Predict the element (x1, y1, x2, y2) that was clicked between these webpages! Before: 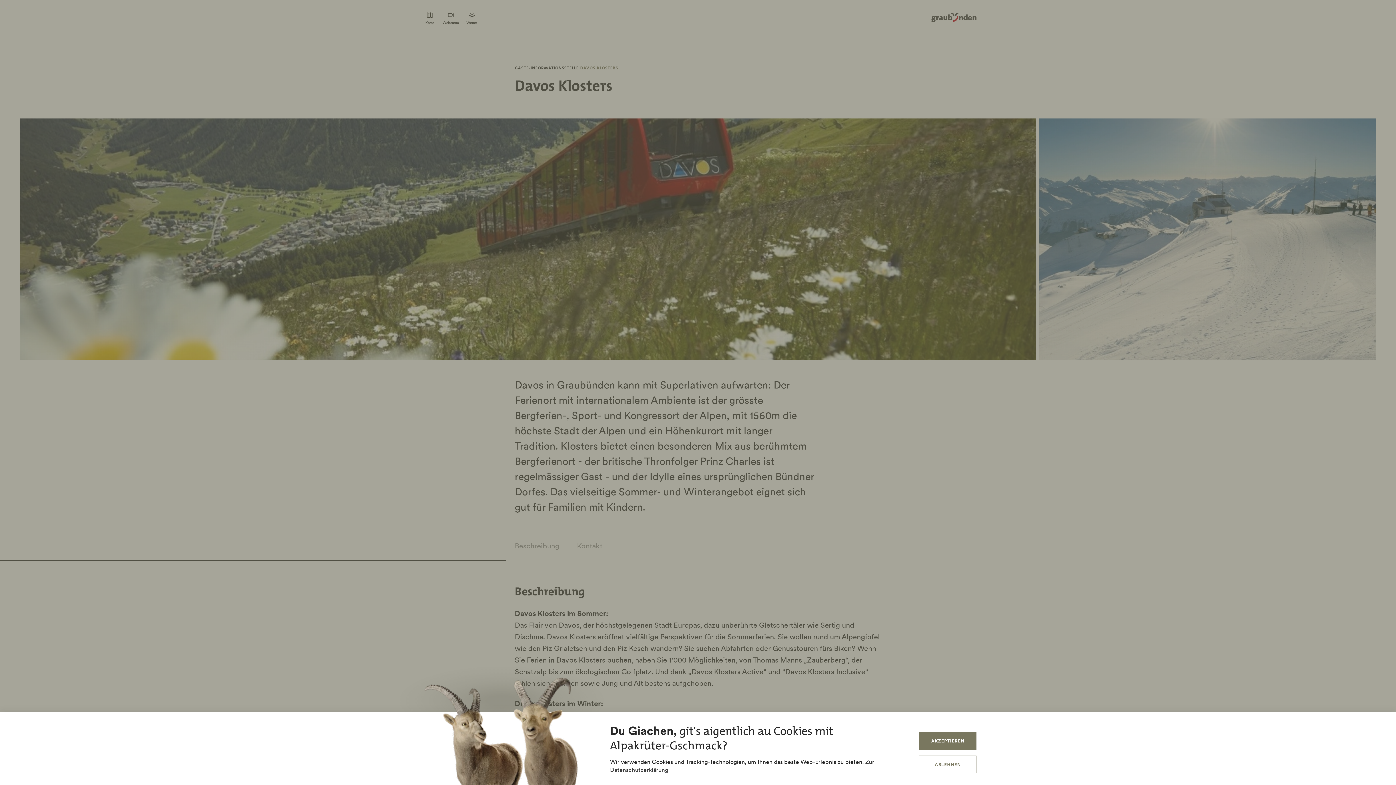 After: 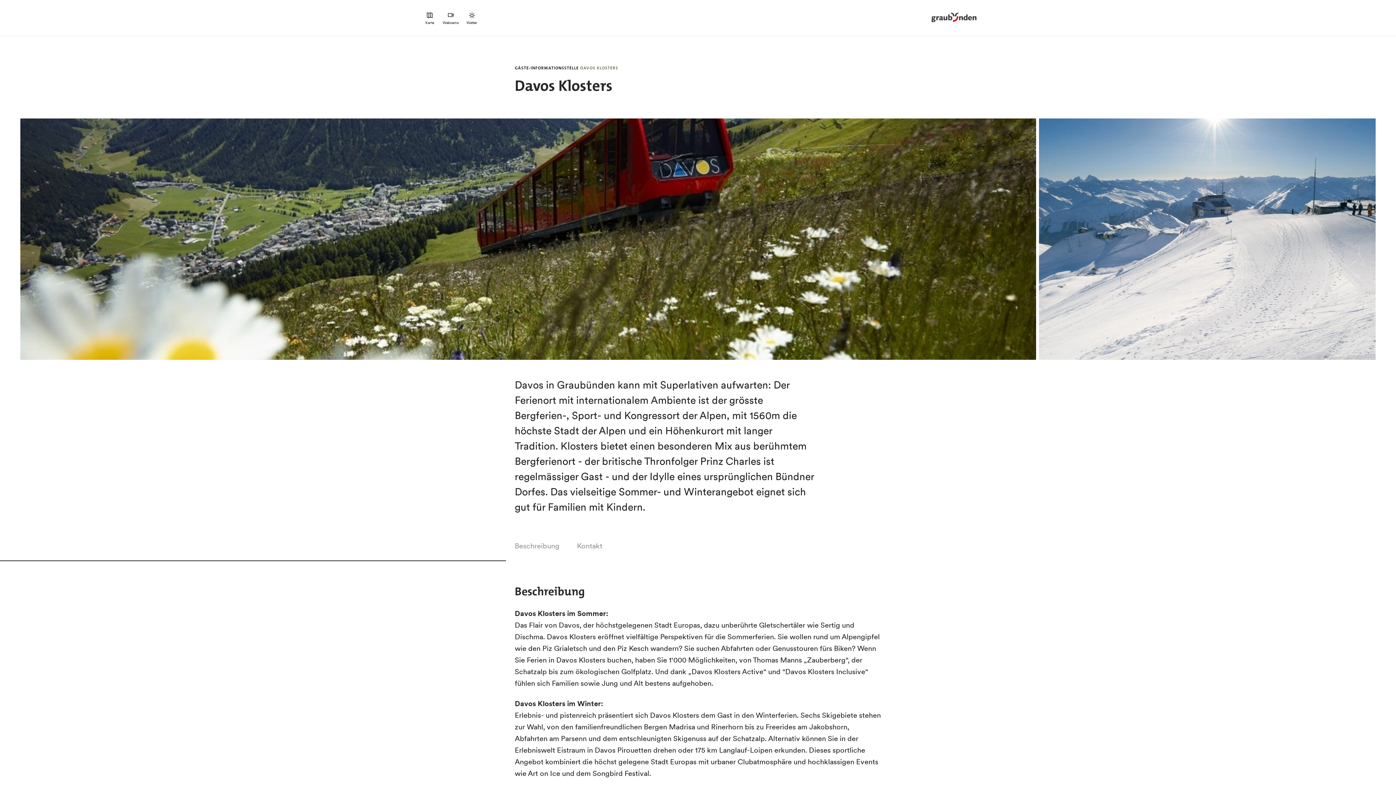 Action: bbox: (919, 756, 976, 773) label: ABLEHNEN